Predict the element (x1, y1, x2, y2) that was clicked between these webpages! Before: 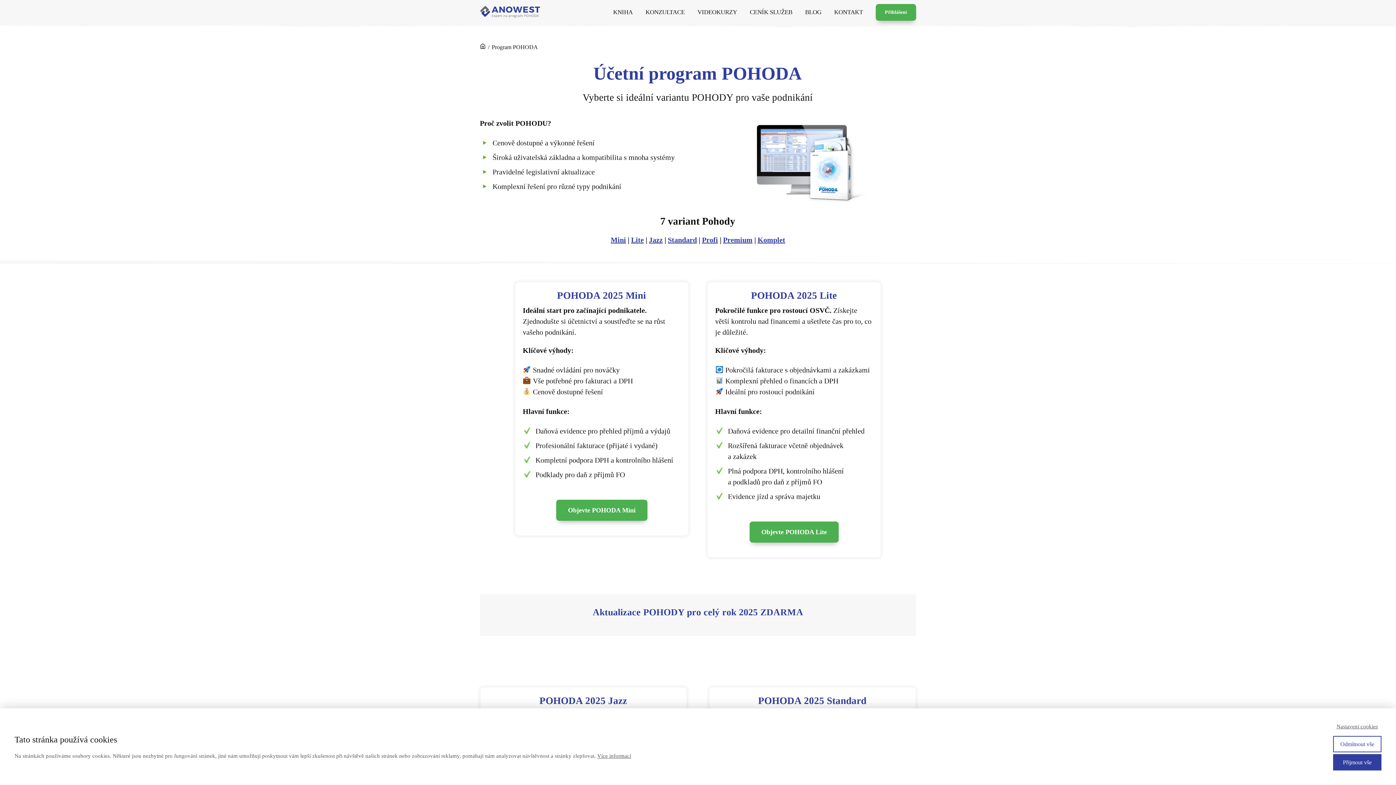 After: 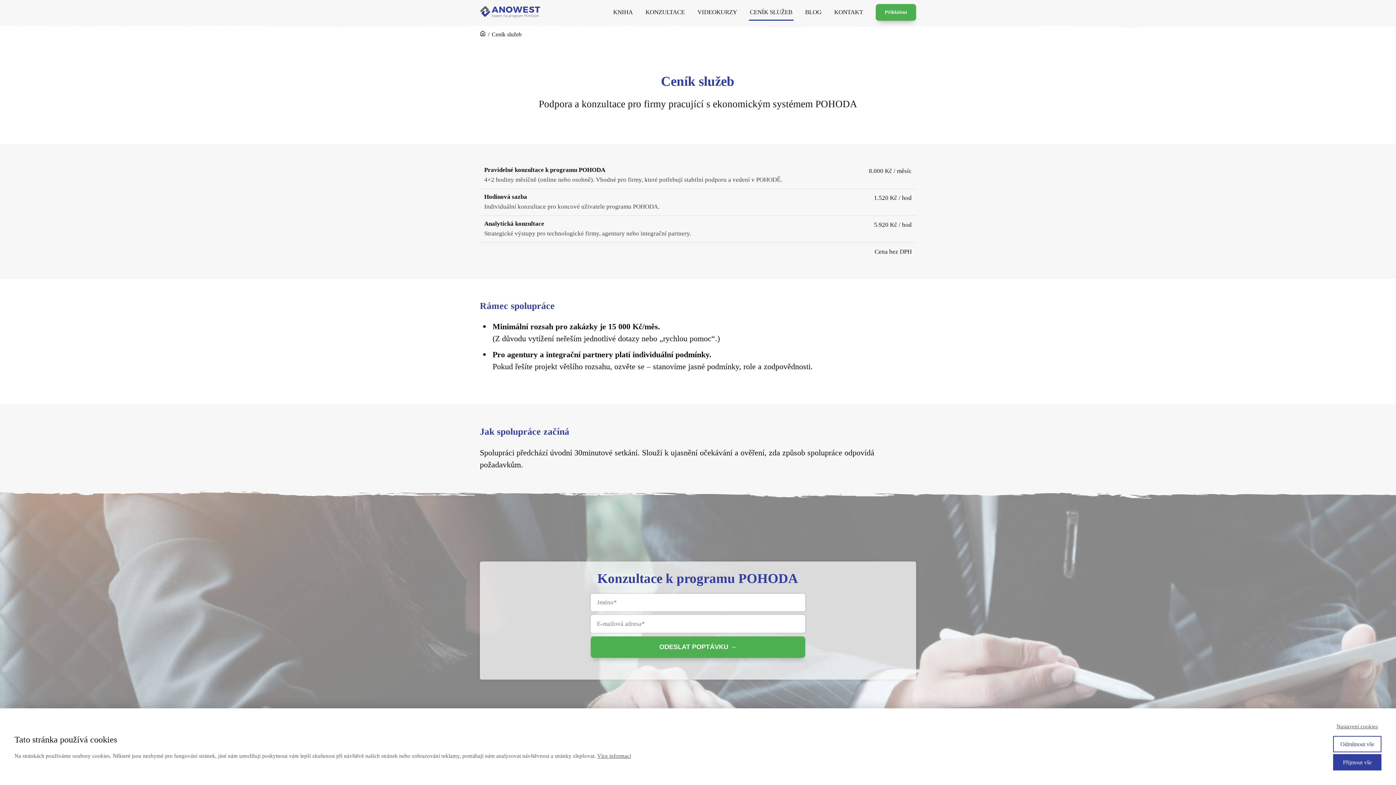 Action: bbox: (750, 4, 792, 20) label: CENÍK SLUŽEB